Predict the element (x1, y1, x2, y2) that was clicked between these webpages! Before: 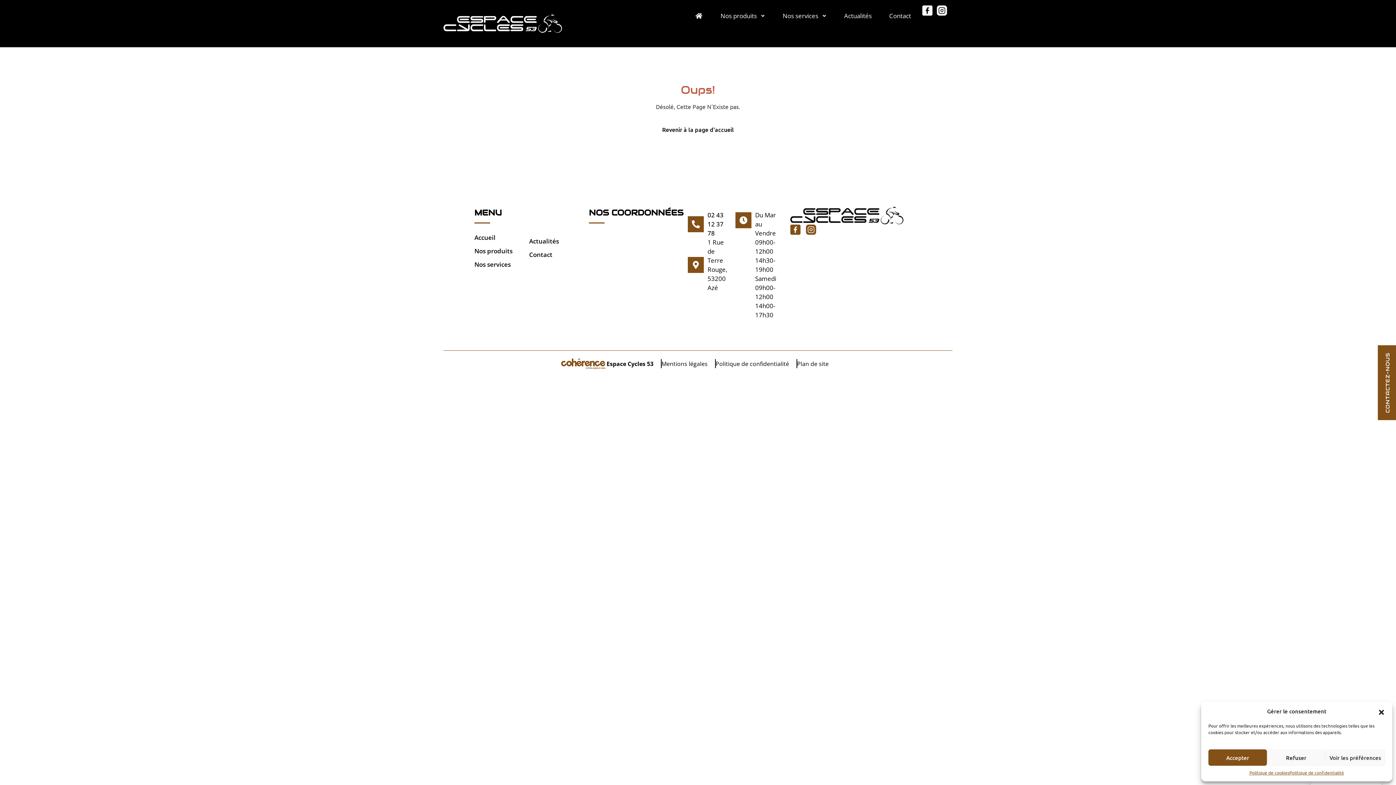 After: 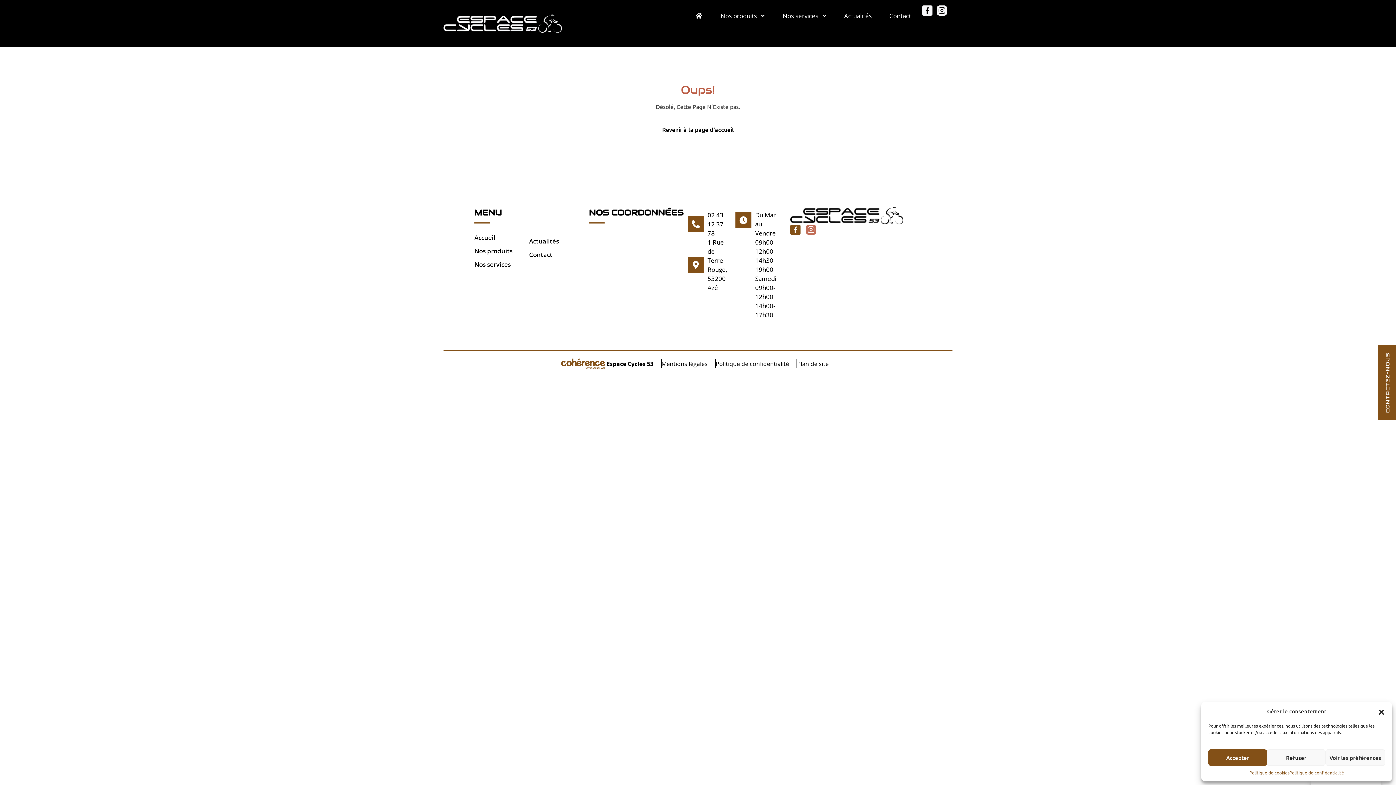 Action: bbox: (806, 224, 816, 234) label: Espace Cycles 53 Magasin De Velos Sable Sur Sarthe Insta